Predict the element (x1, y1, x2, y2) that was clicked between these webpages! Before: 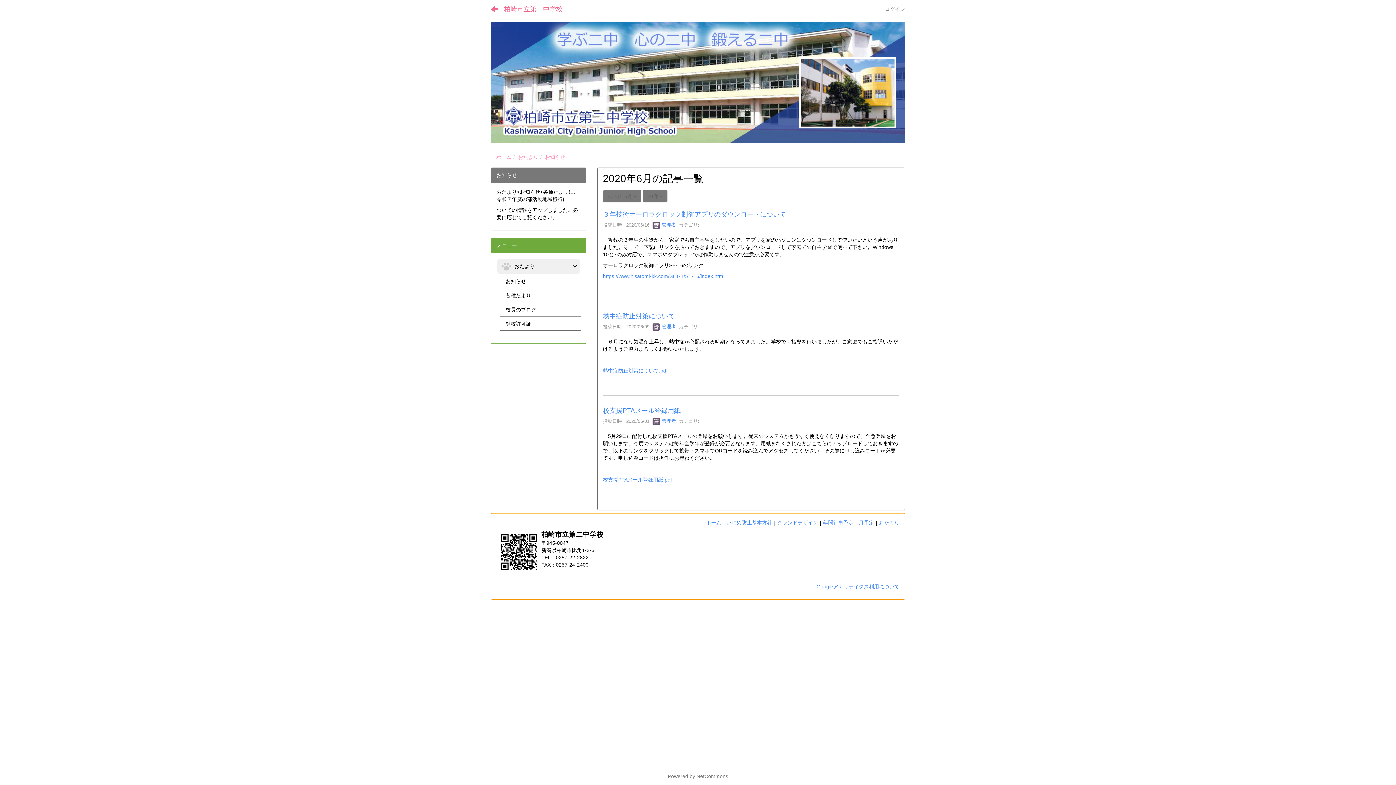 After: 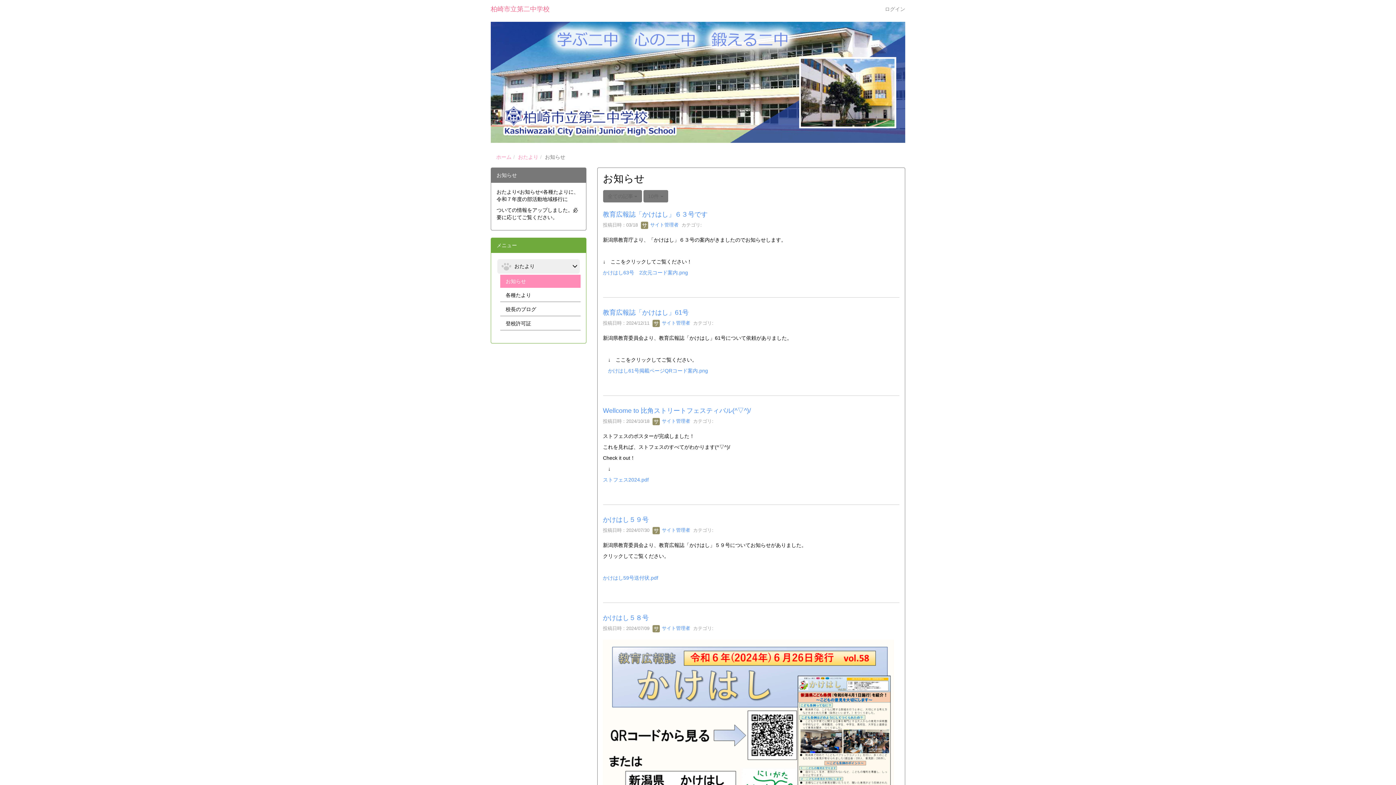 Action: bbox: (879, 519, 899, 525) label: おたより